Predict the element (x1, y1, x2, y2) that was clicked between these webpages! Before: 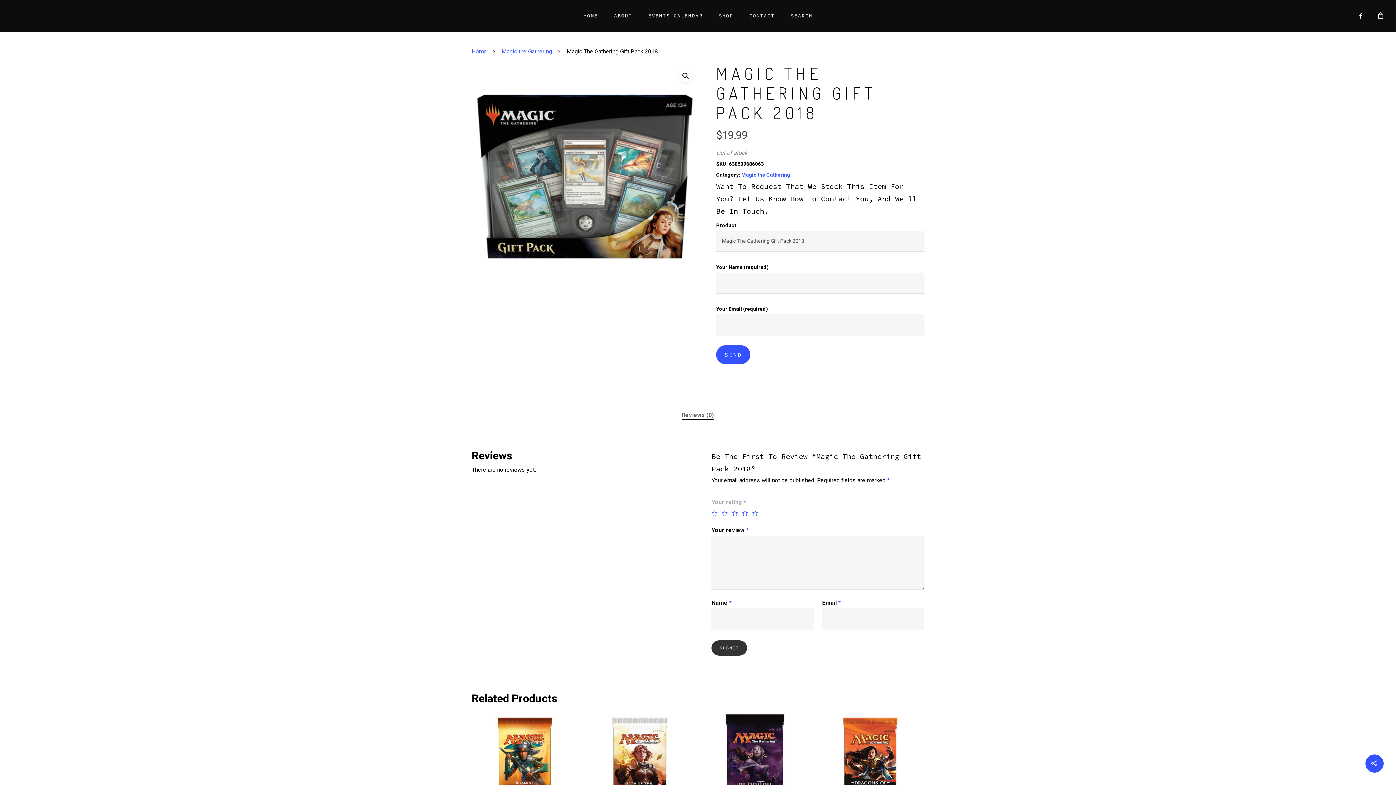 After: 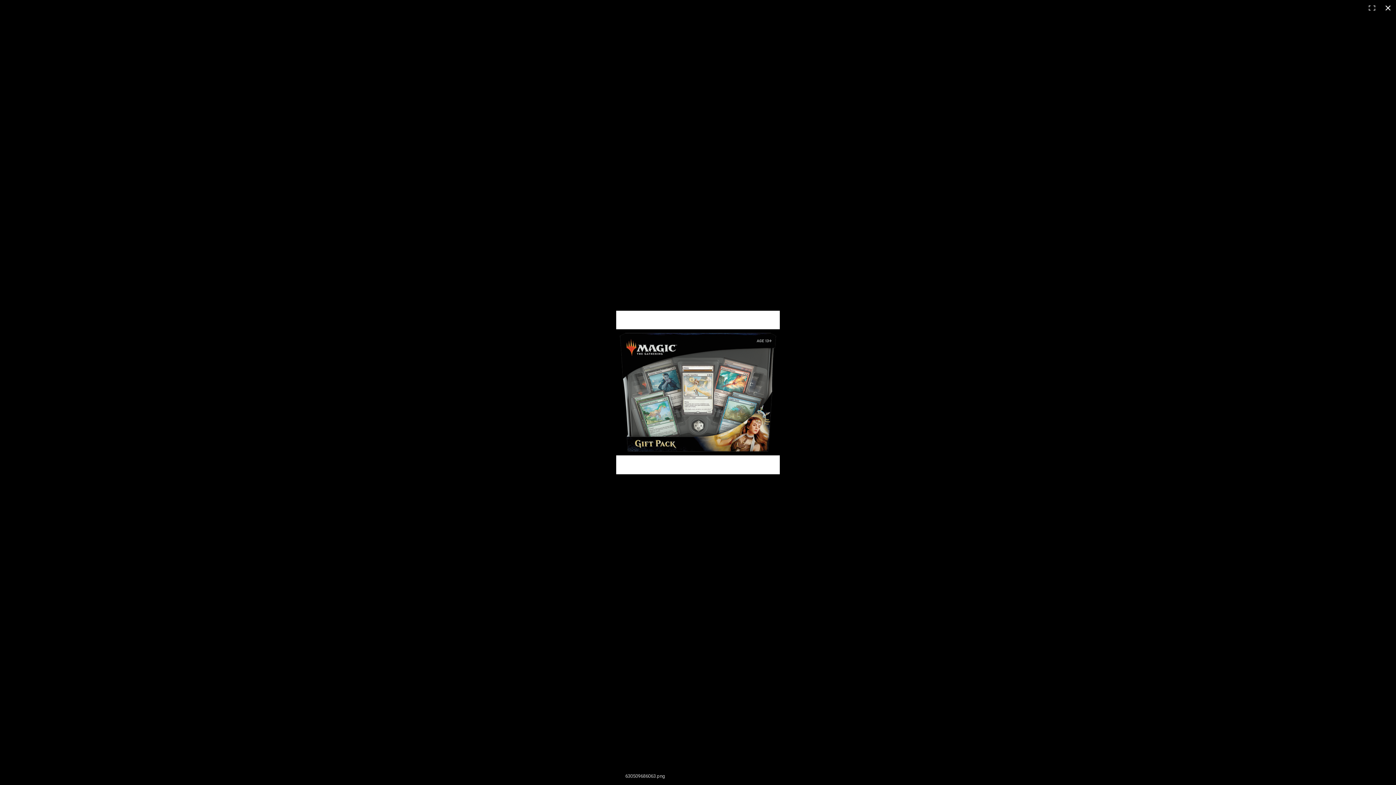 Action: bbox: (471, 63, 698, 290)